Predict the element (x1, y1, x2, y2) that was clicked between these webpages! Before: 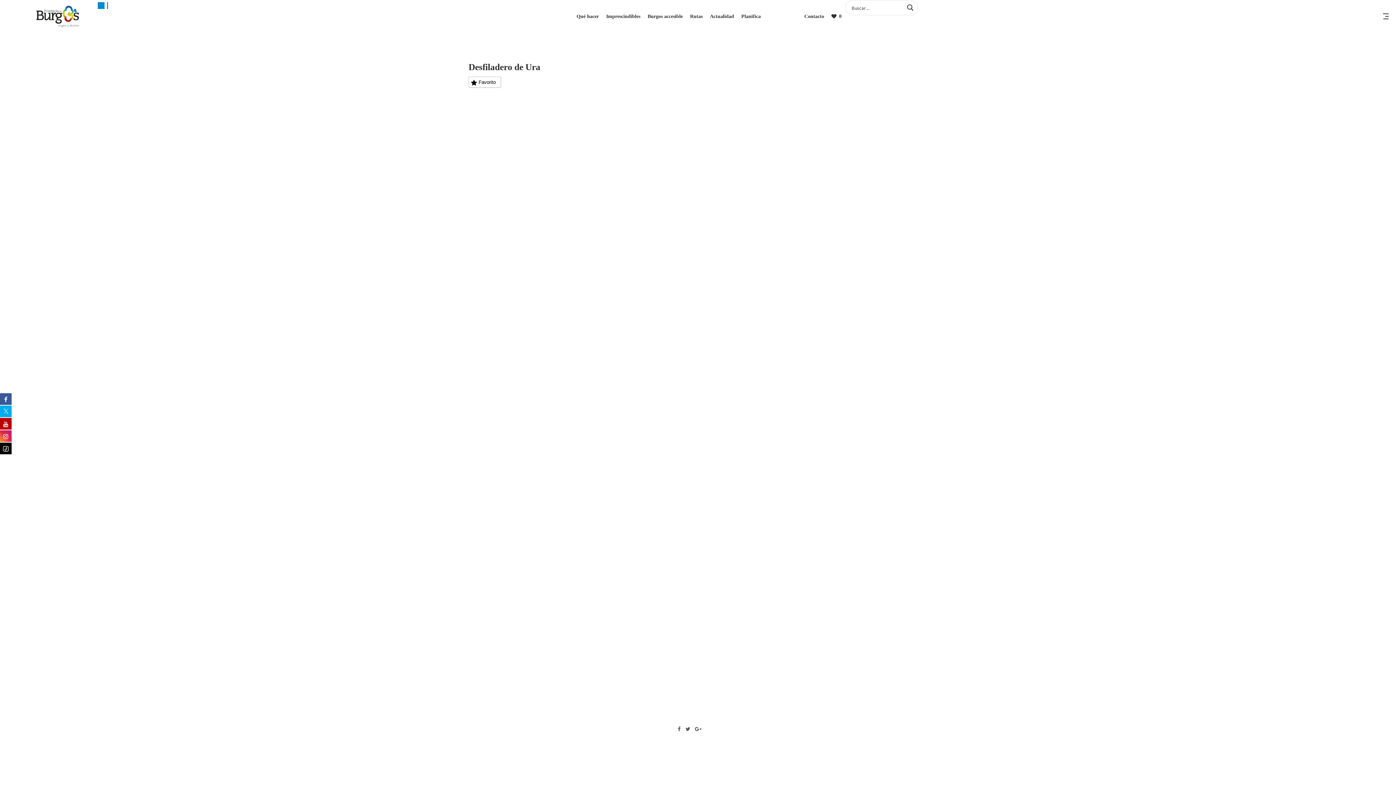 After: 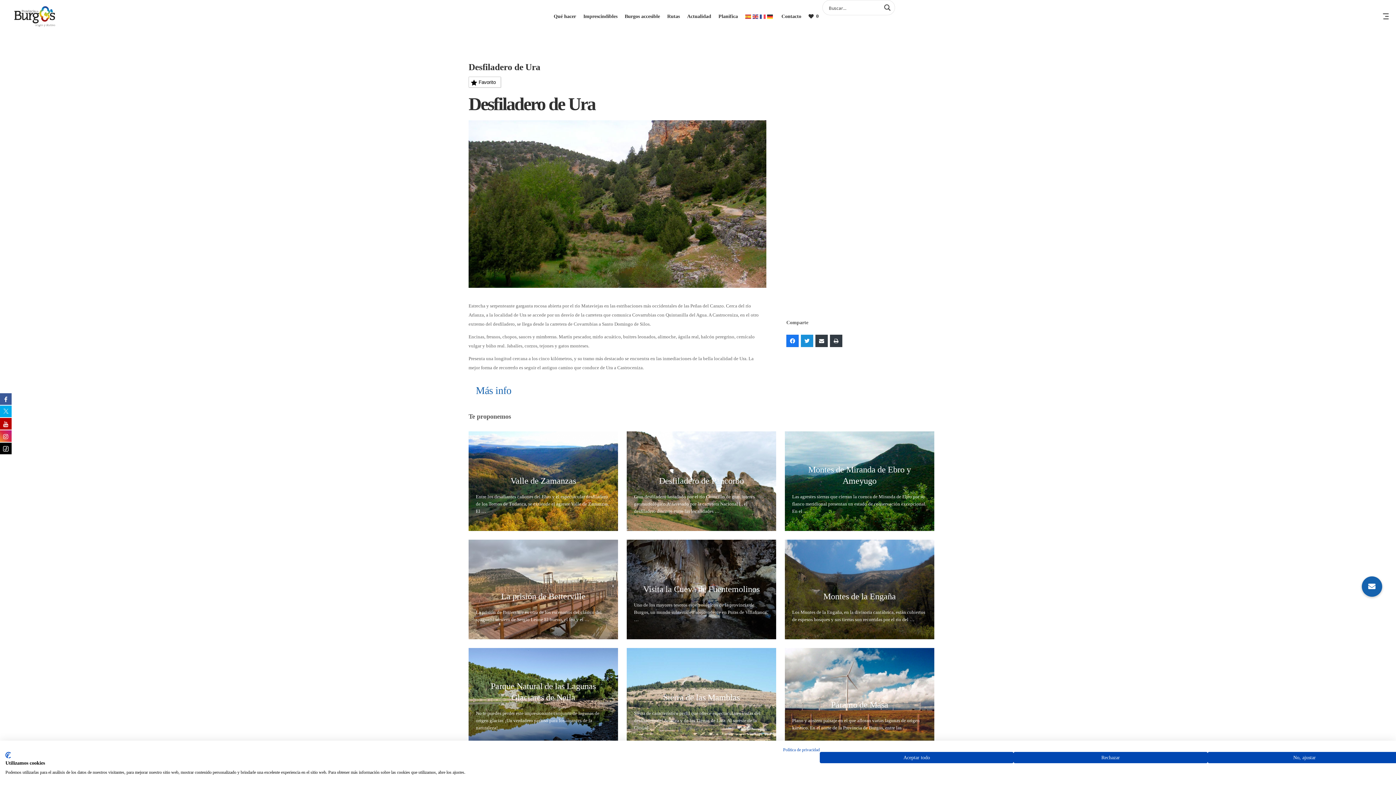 Action: bbox: (801, 335, 813, 347)